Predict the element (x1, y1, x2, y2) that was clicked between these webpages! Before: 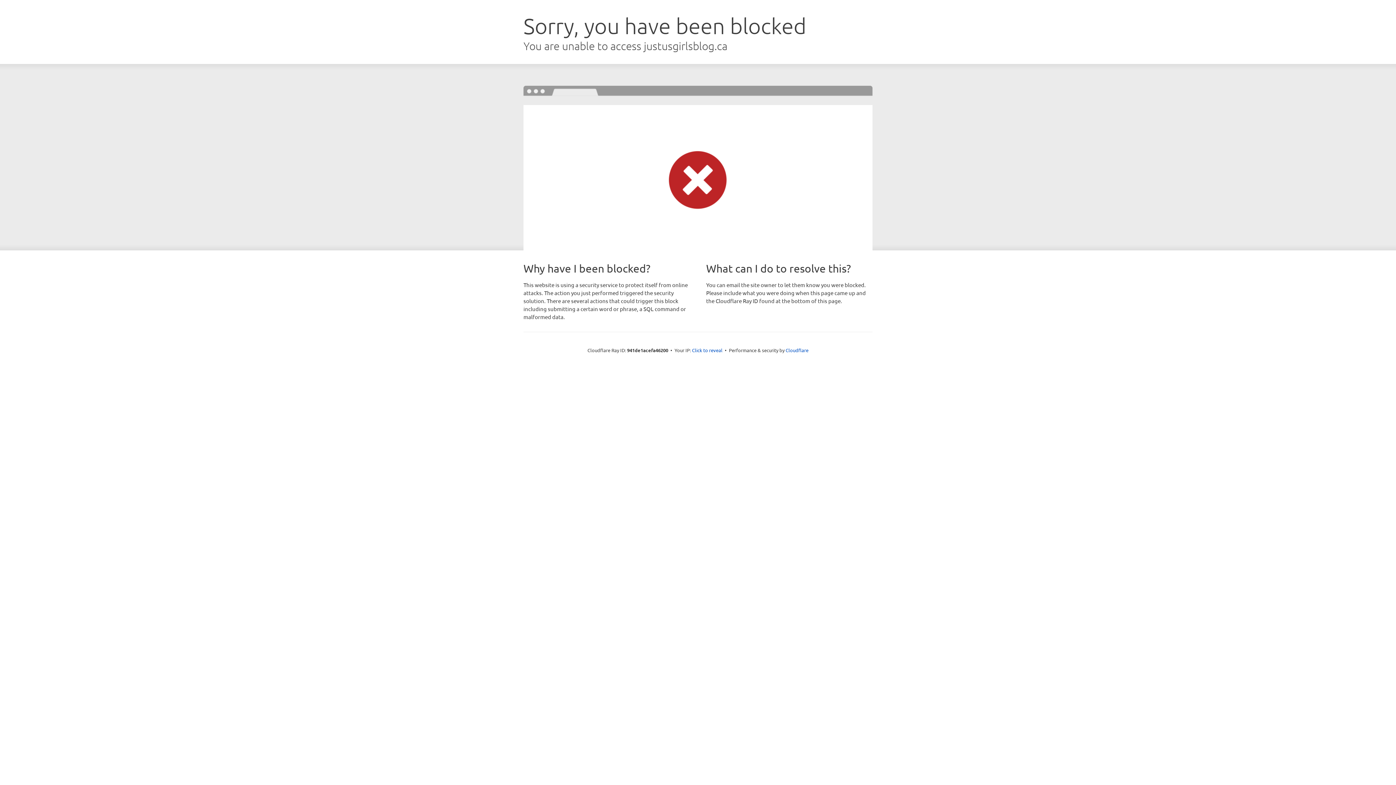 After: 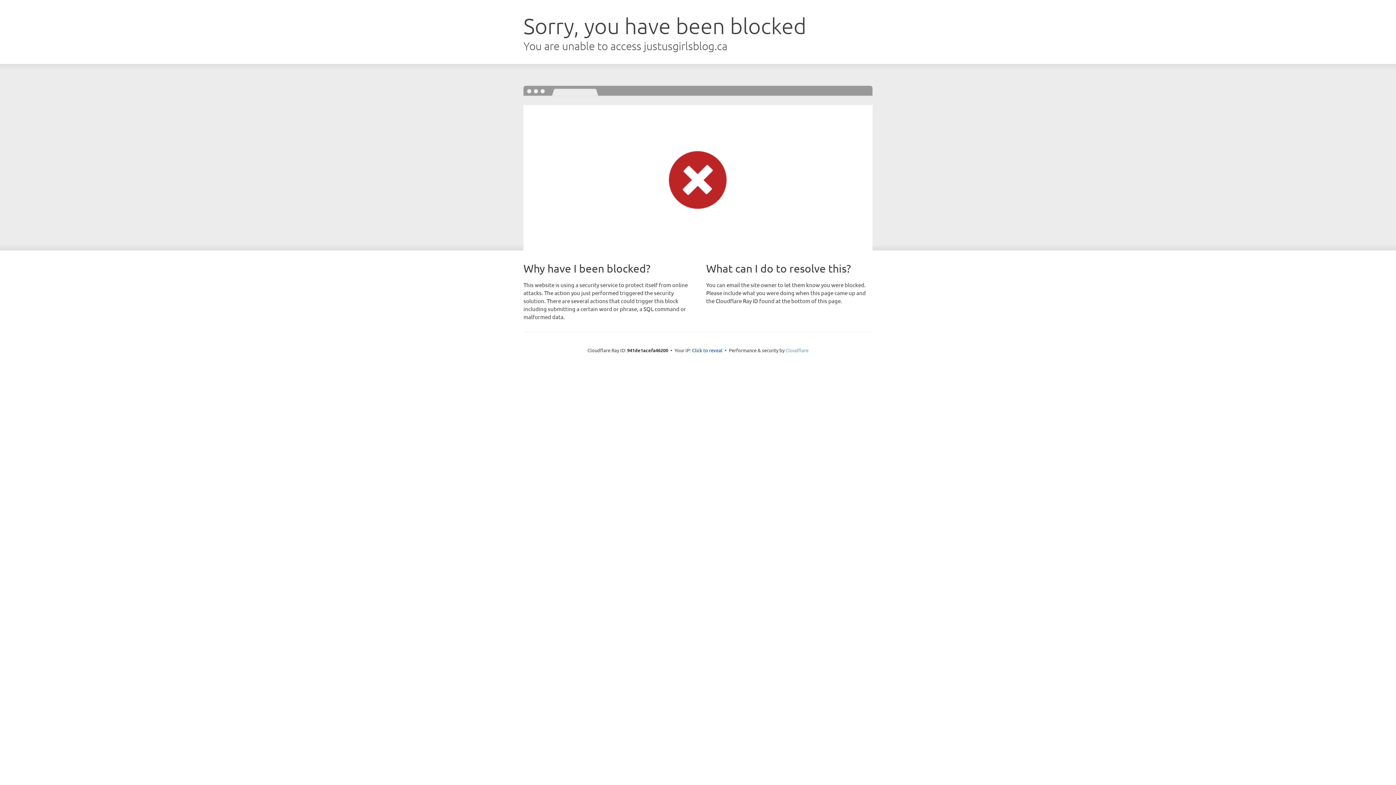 Action: bbox: (785, 347, 808, 353) label: Cloudflare